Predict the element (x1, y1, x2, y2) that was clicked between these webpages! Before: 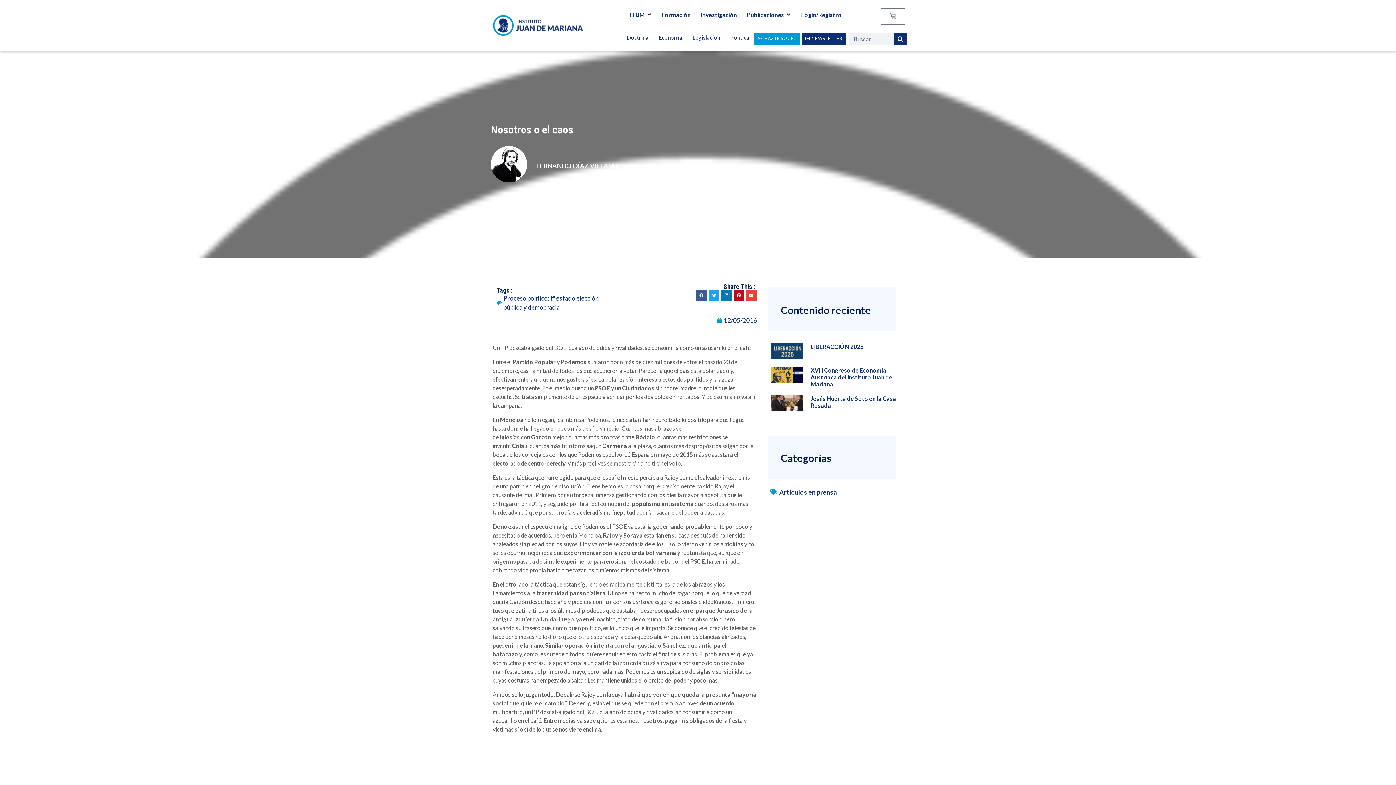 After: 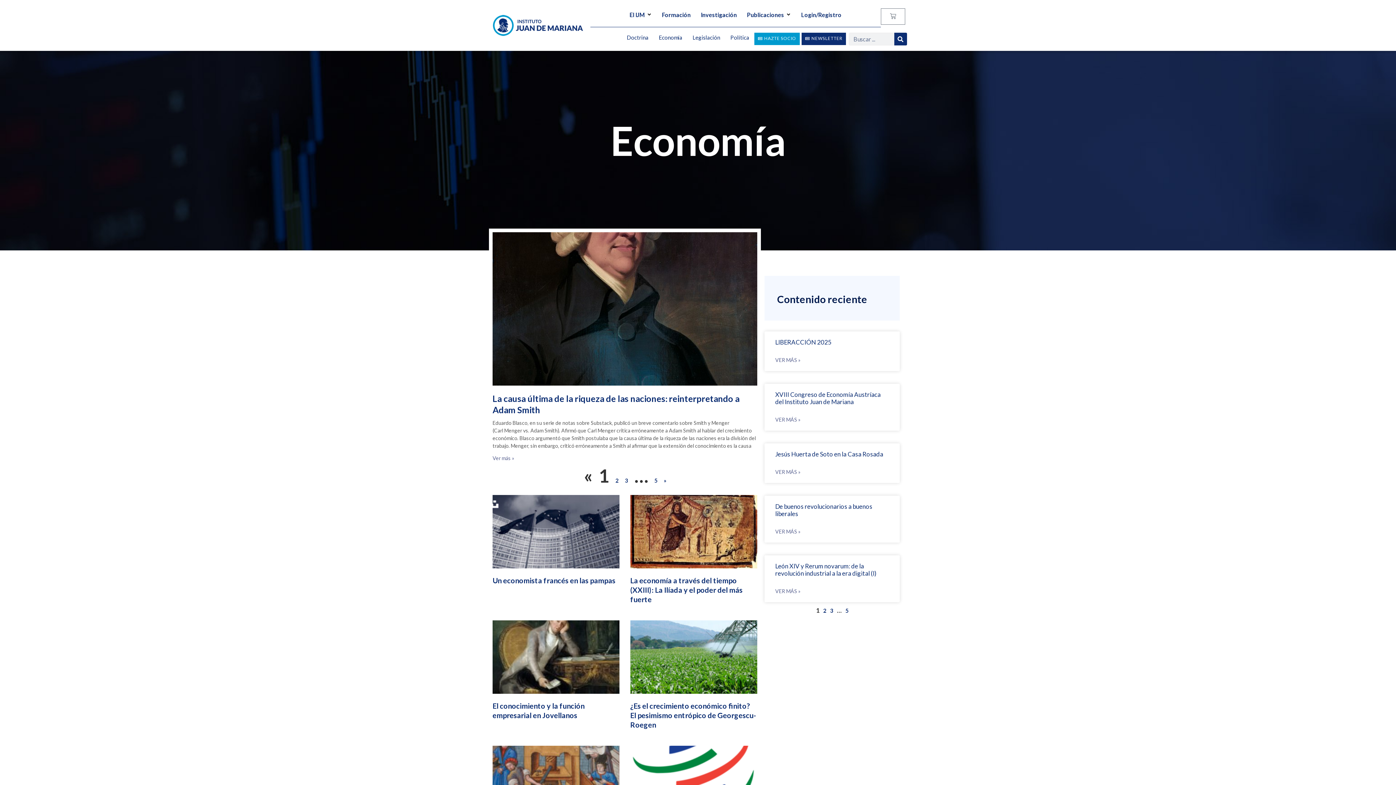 Action: label: Economía bbox: (653, 37, 687, 37)